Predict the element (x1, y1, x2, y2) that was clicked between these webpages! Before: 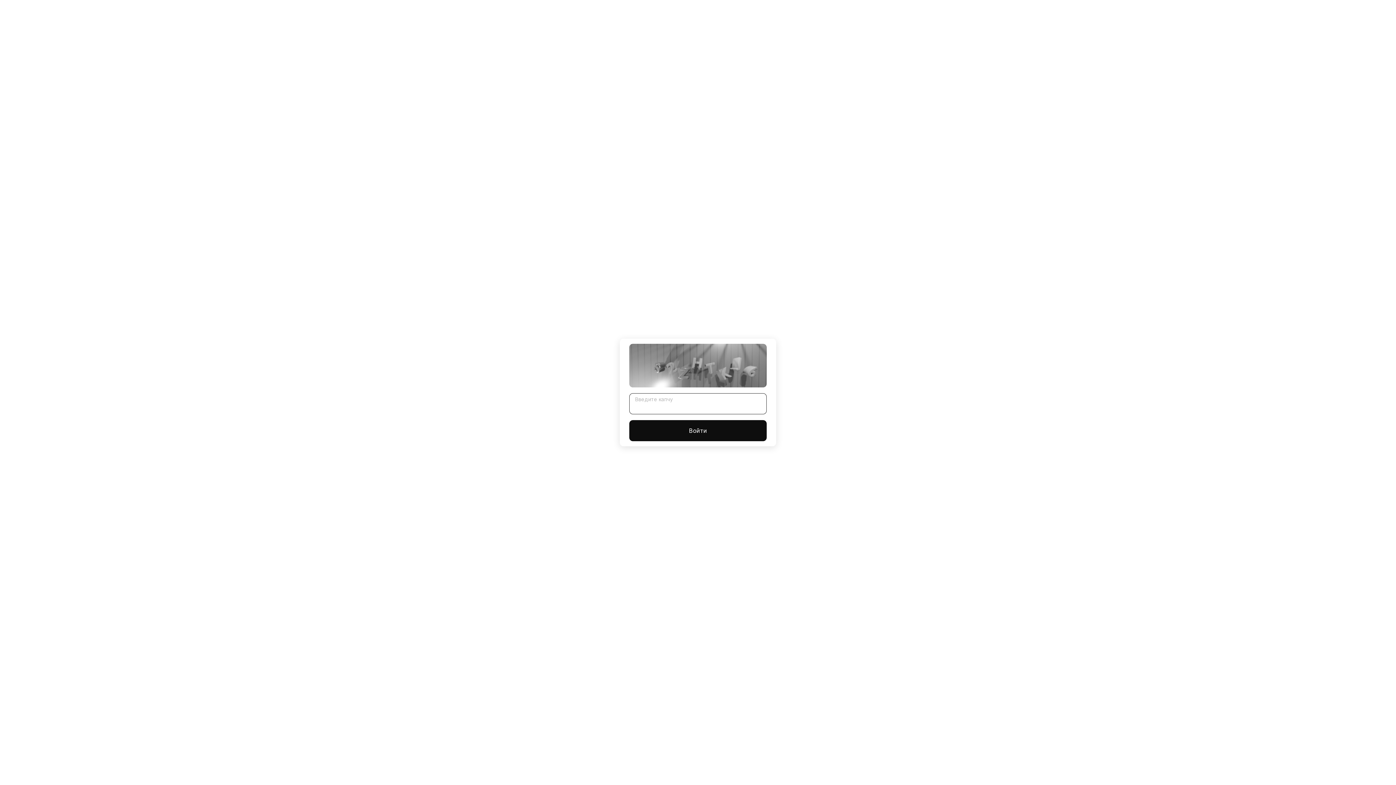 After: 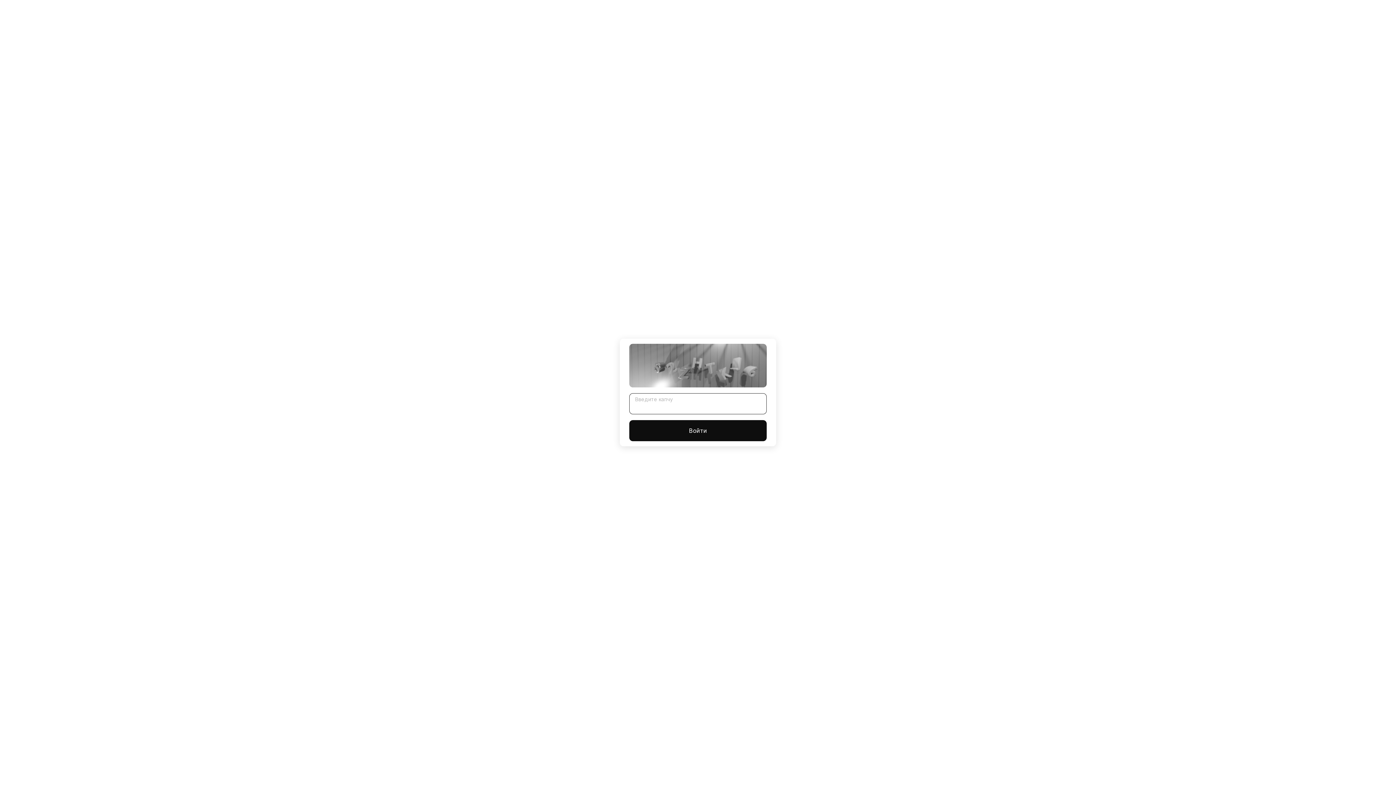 Action: bbox: (629, 420, 766, 441) label: Войти